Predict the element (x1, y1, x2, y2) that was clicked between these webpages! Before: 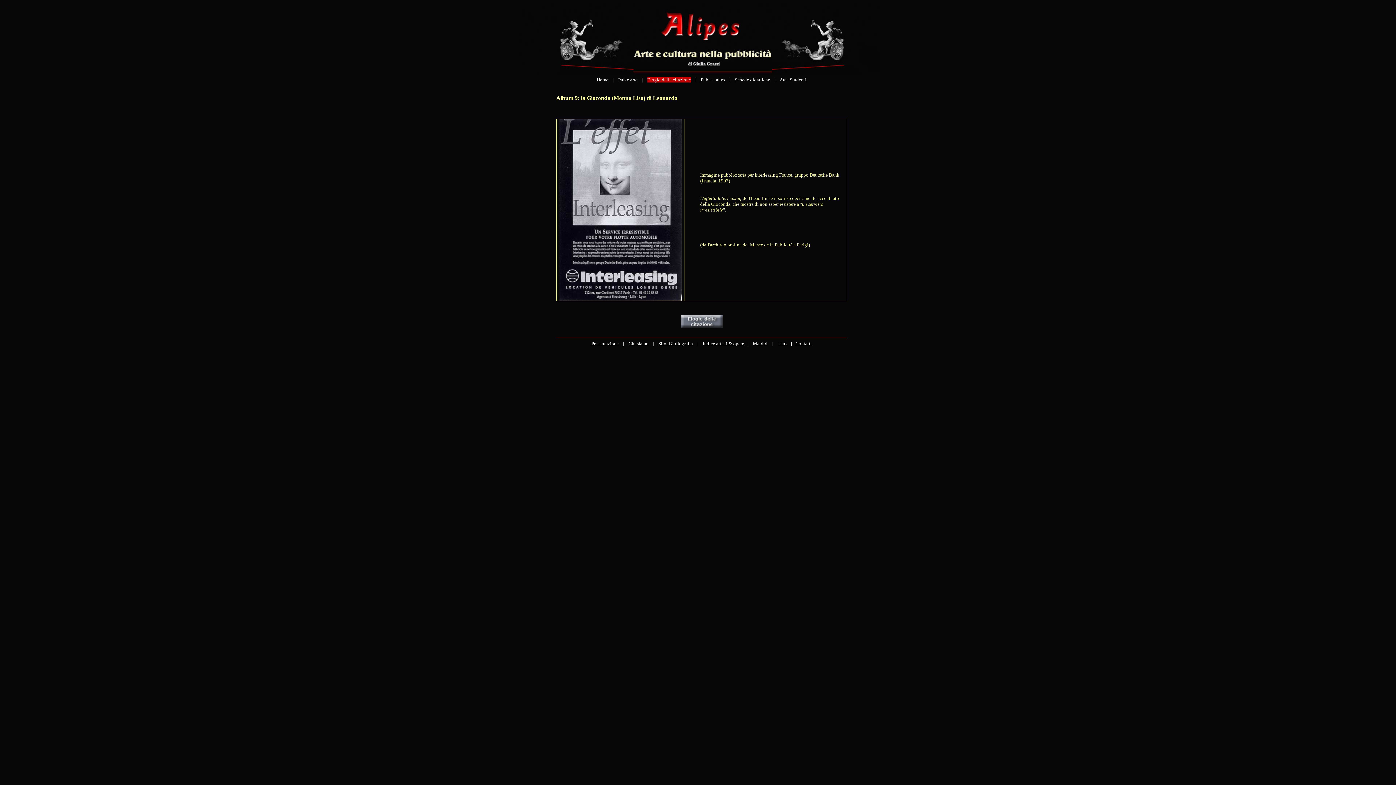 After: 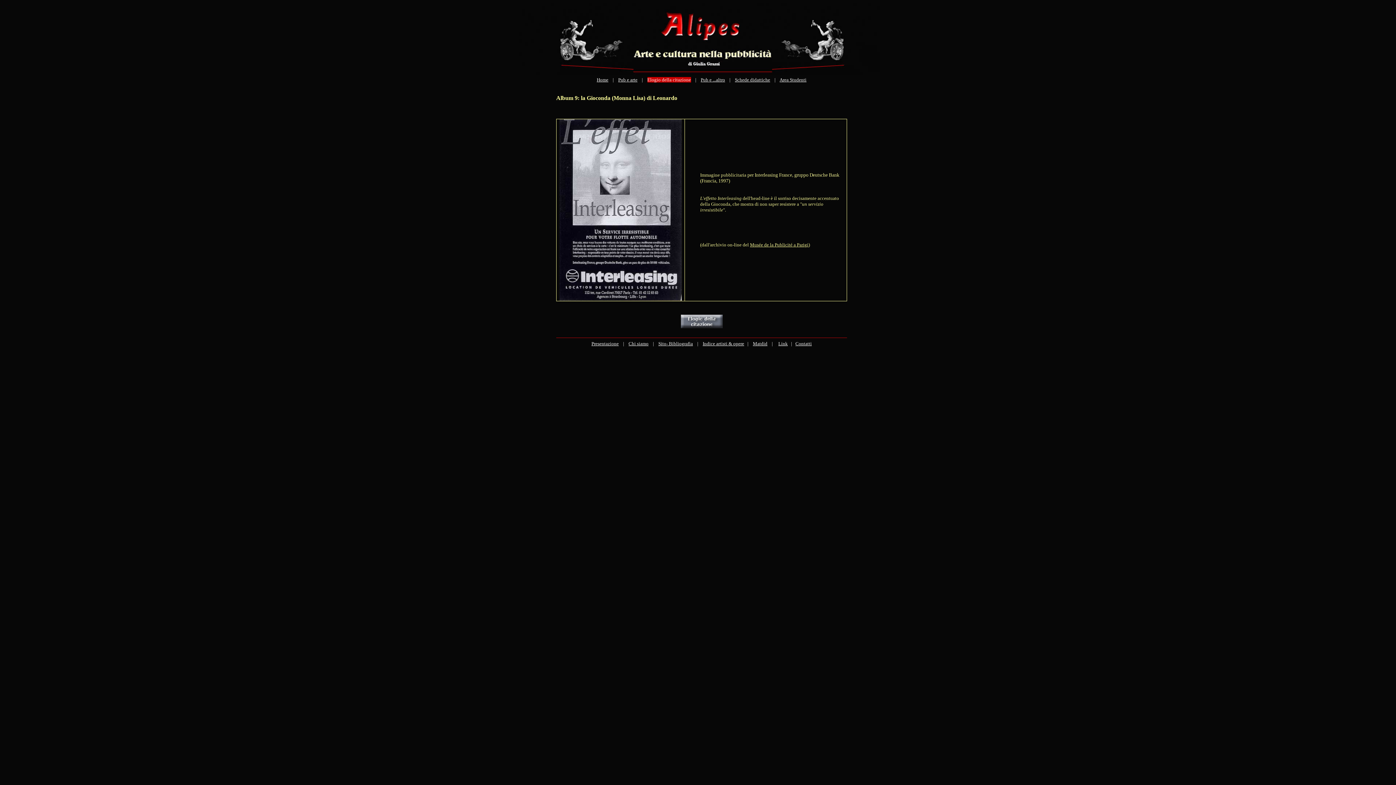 Action: bbox: (795, 341, 812, 346) label: Contatti